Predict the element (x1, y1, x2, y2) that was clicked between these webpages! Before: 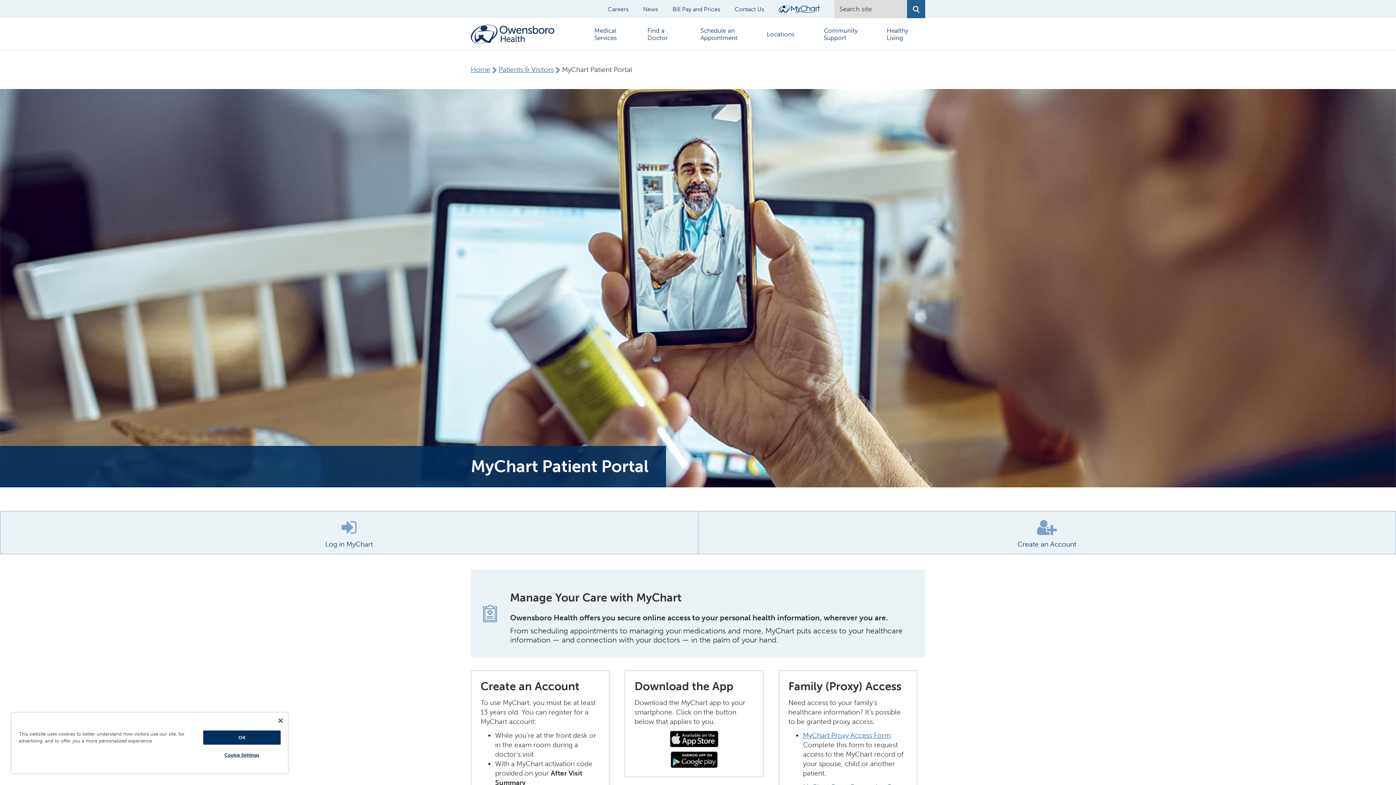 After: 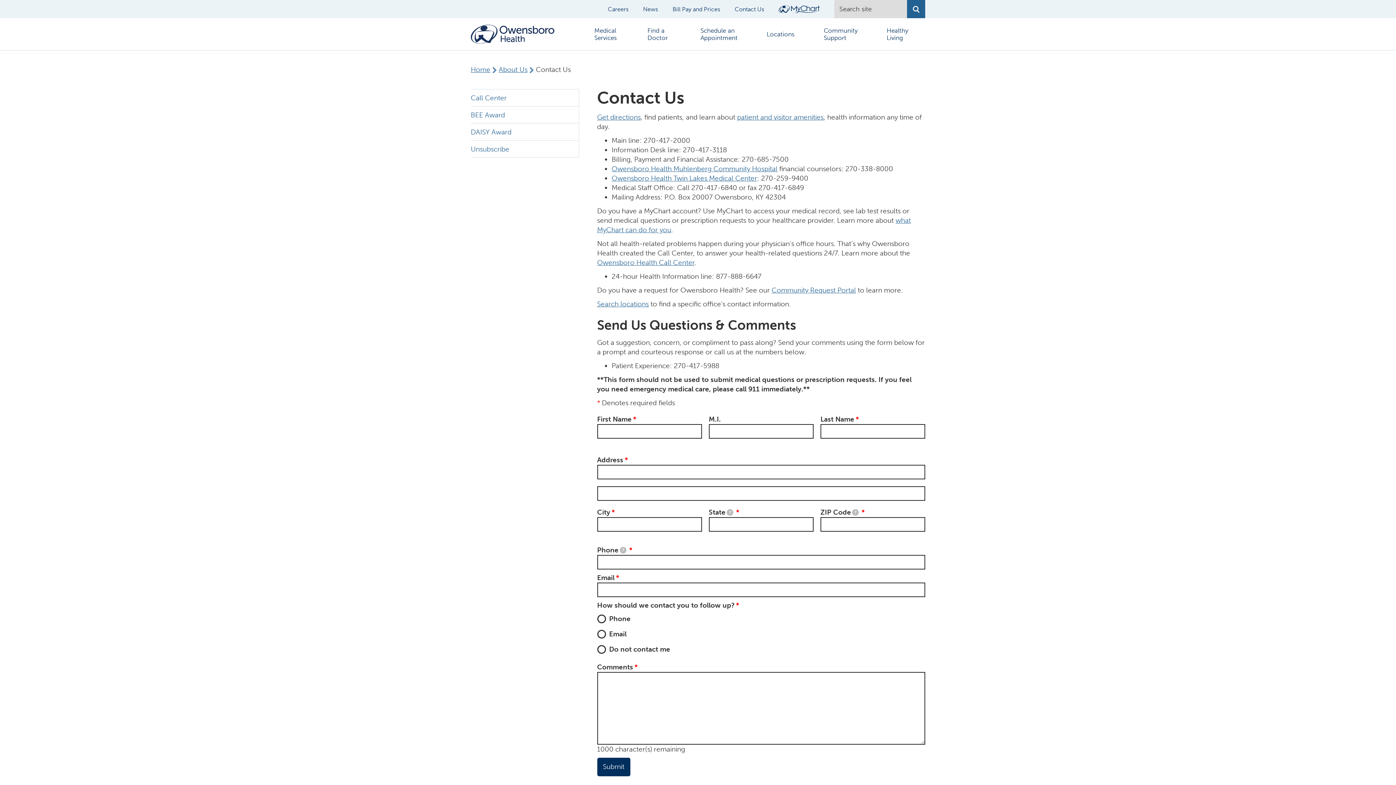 Action: bbox: (734, 4, 764, 14) label: Contact Us